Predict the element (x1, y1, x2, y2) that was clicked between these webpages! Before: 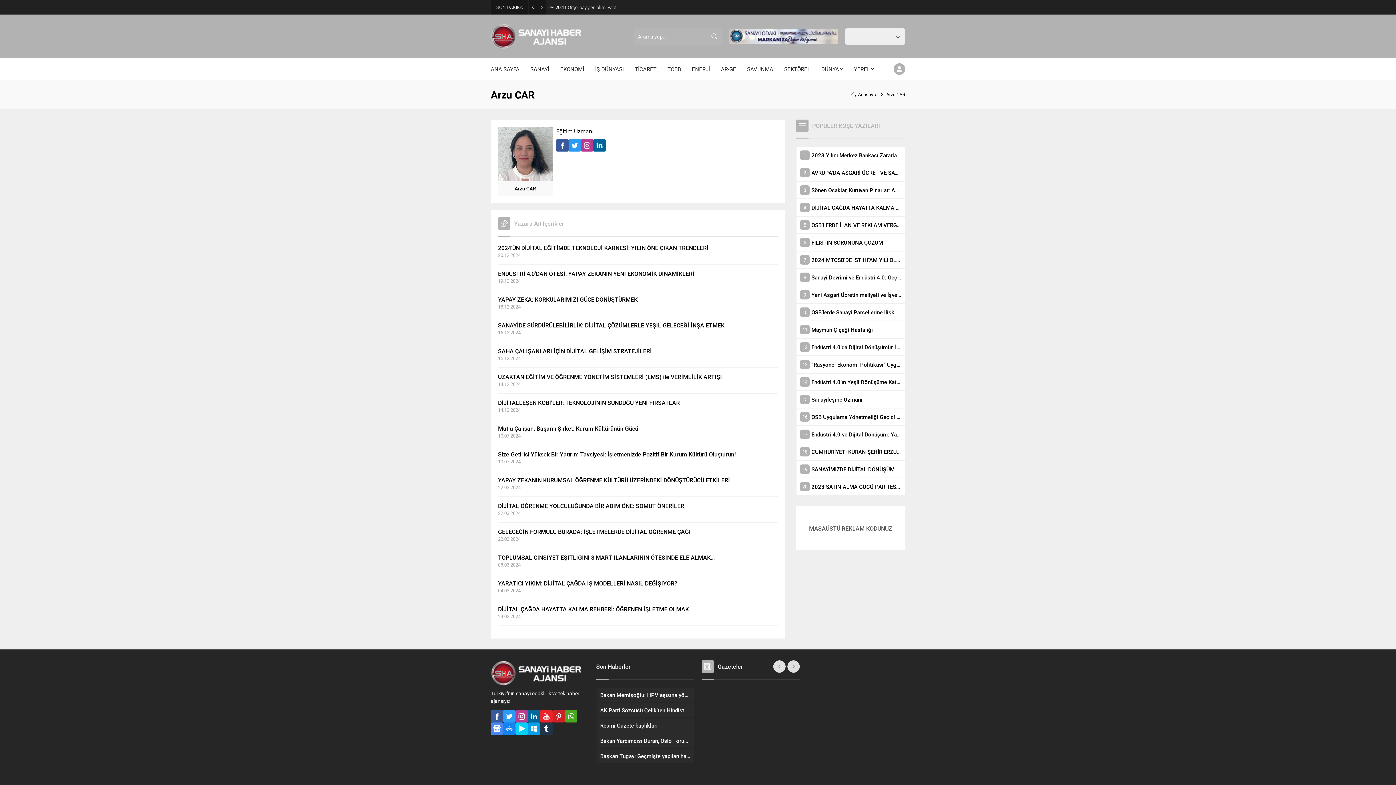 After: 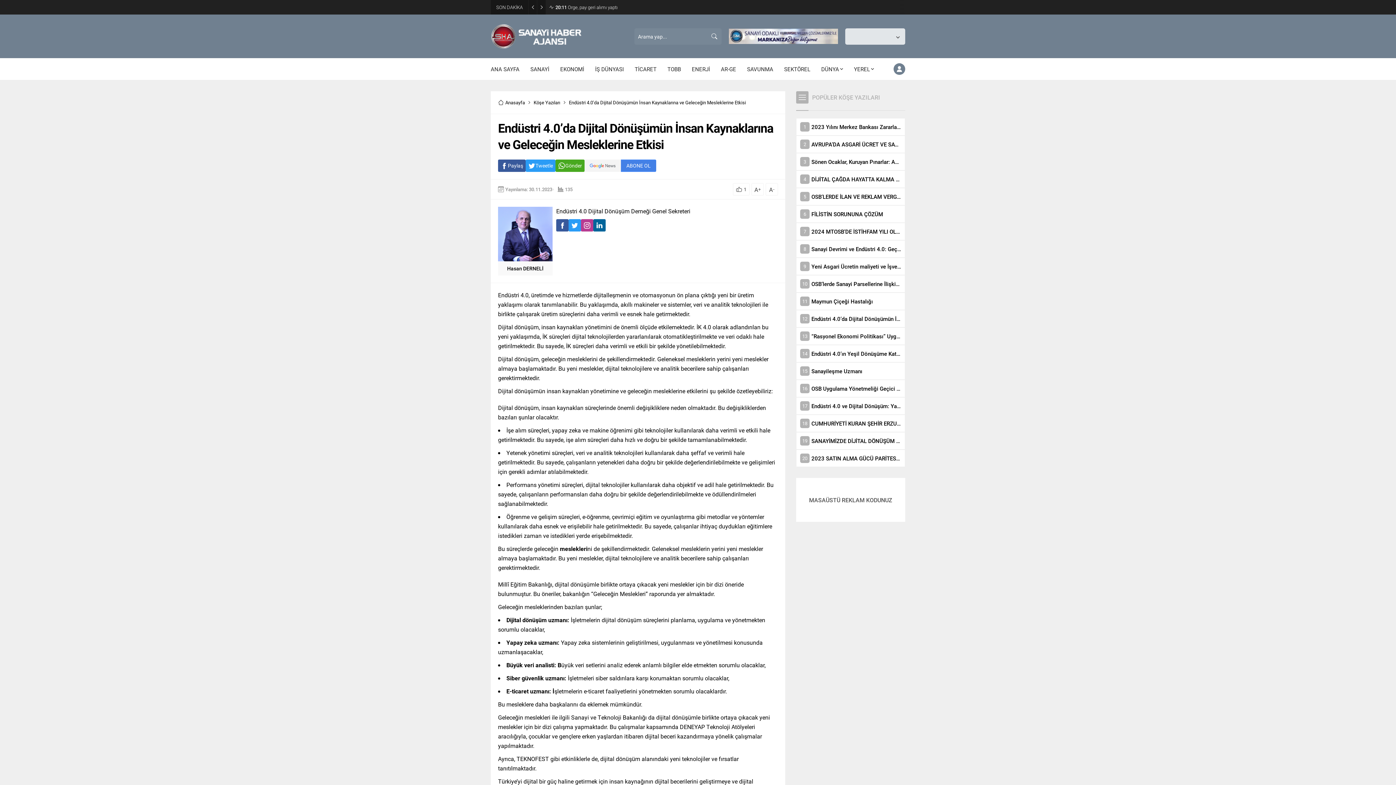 Action: bbox: (800, 342, 901, 352) label: Endüstri 4.0’da Dijital Dönüşümün İnsan Kaynaklarına ve Geleceğin Mesleklerine Etkisi